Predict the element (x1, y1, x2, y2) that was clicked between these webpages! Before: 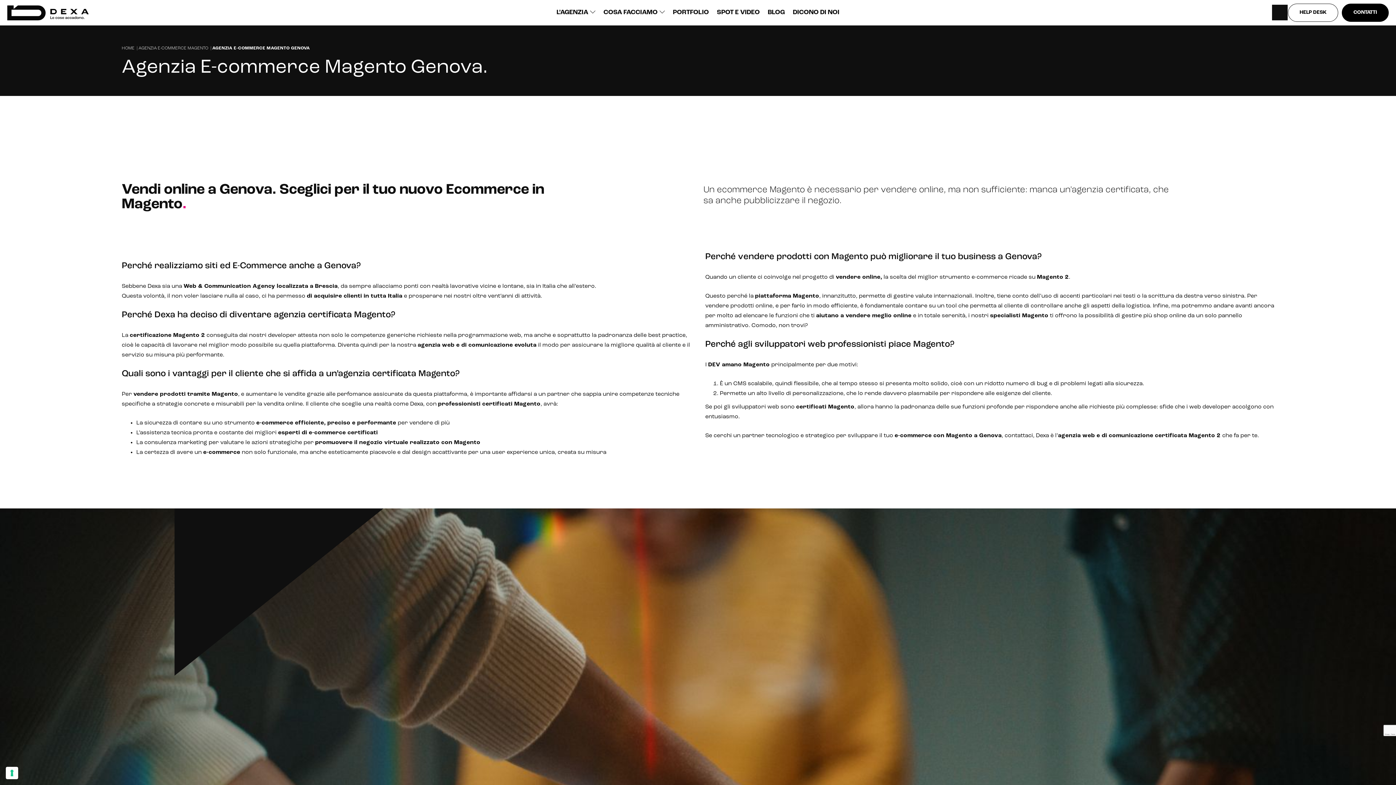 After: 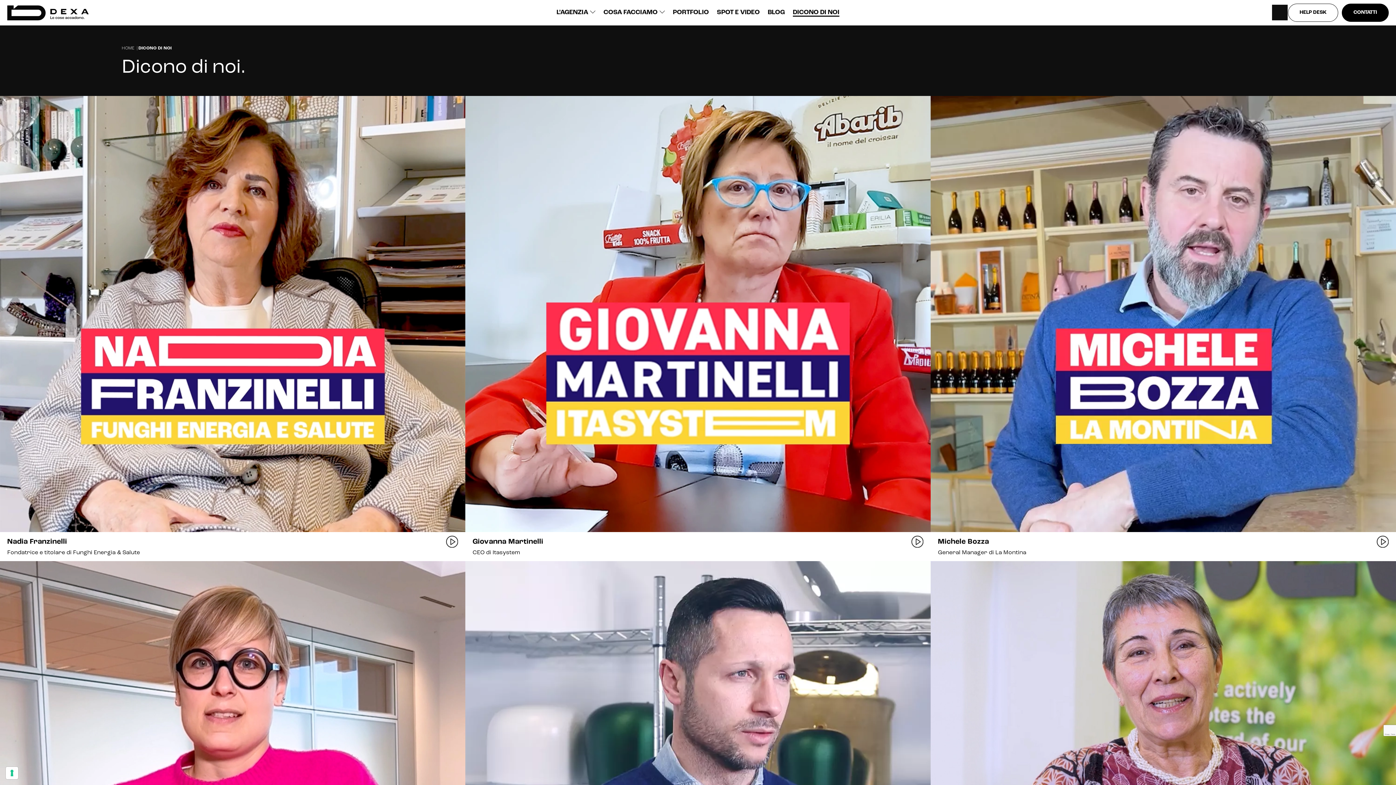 Action: label: DICONO DI NOI bbox: (789, 0, 842, 25)